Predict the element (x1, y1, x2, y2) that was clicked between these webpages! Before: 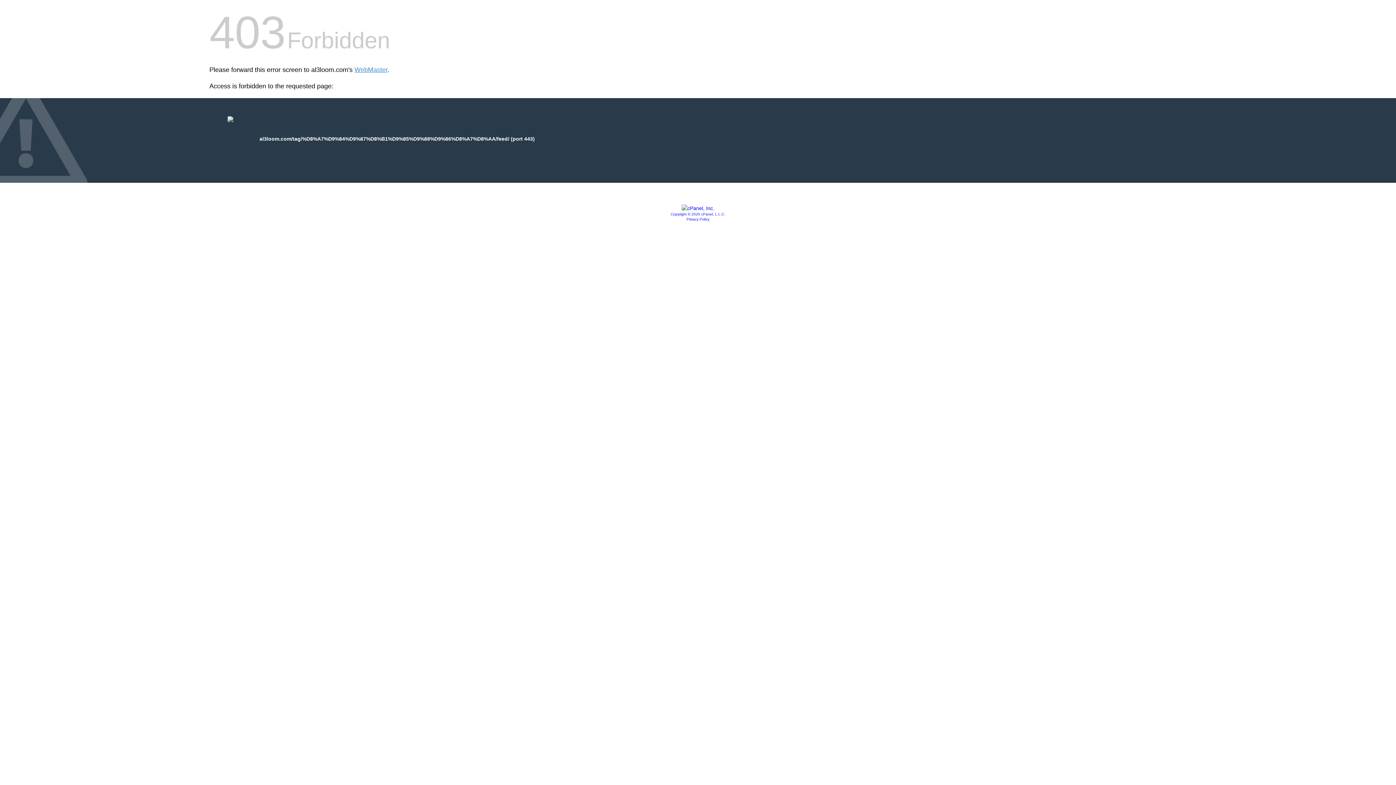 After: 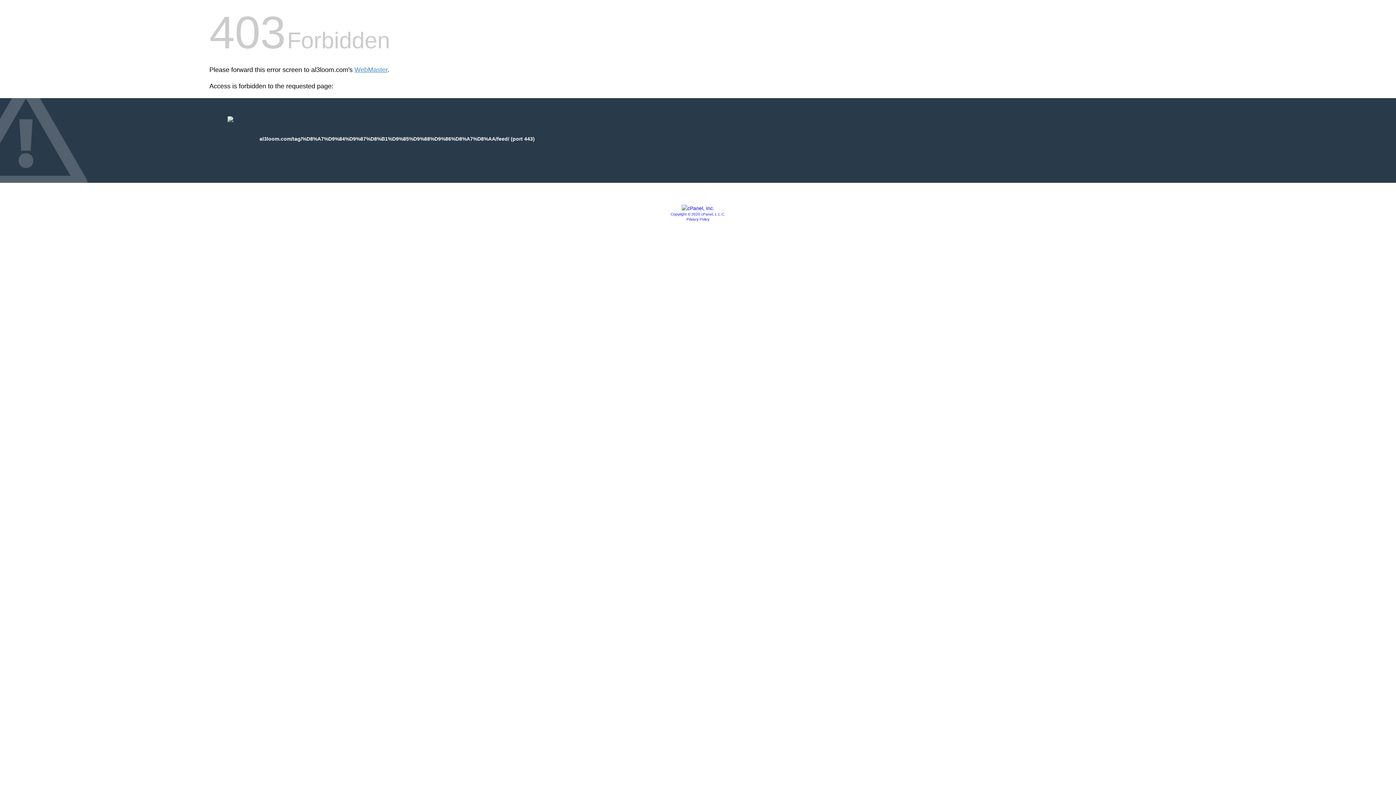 Action: bbox: (670, 212, 725, 216) label: Copyright © 2020 cPanel, L.L.C.